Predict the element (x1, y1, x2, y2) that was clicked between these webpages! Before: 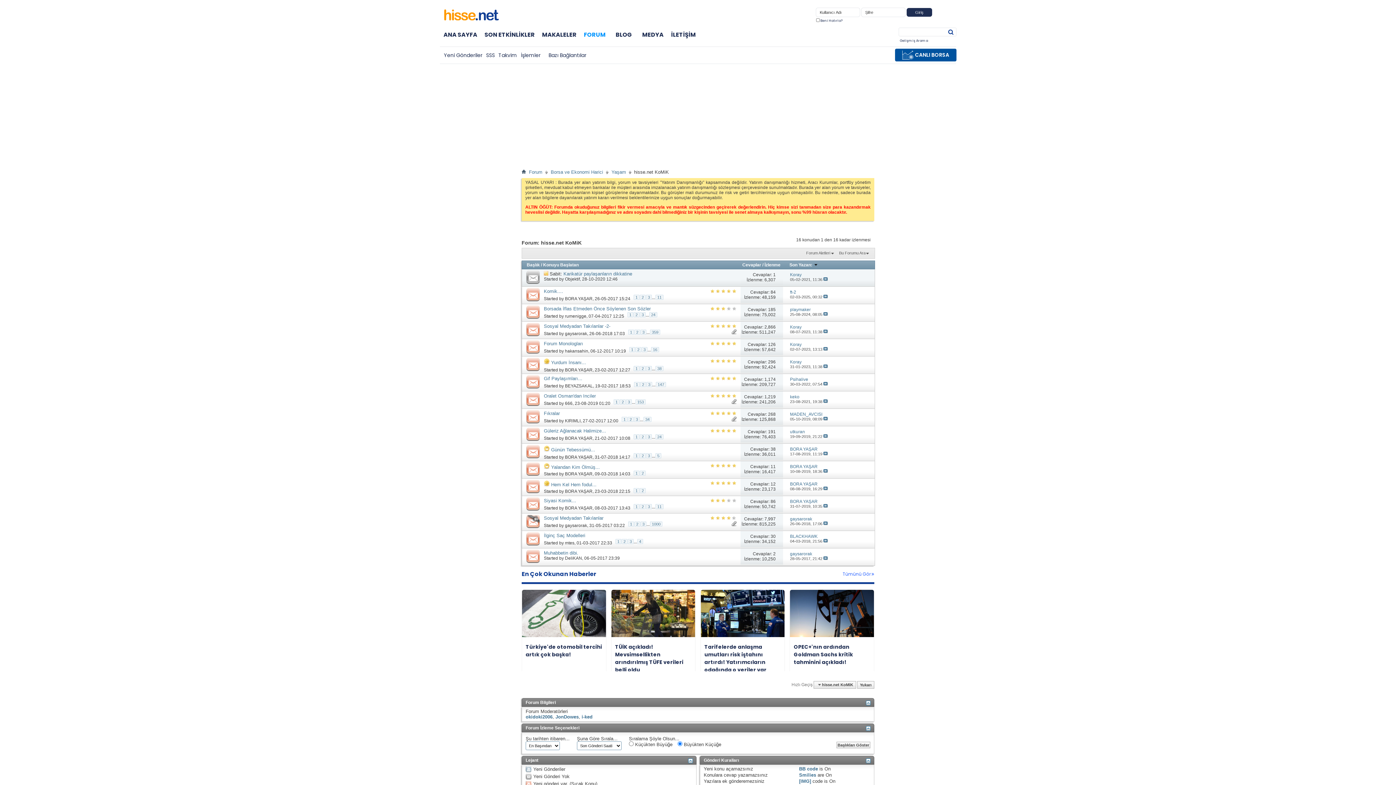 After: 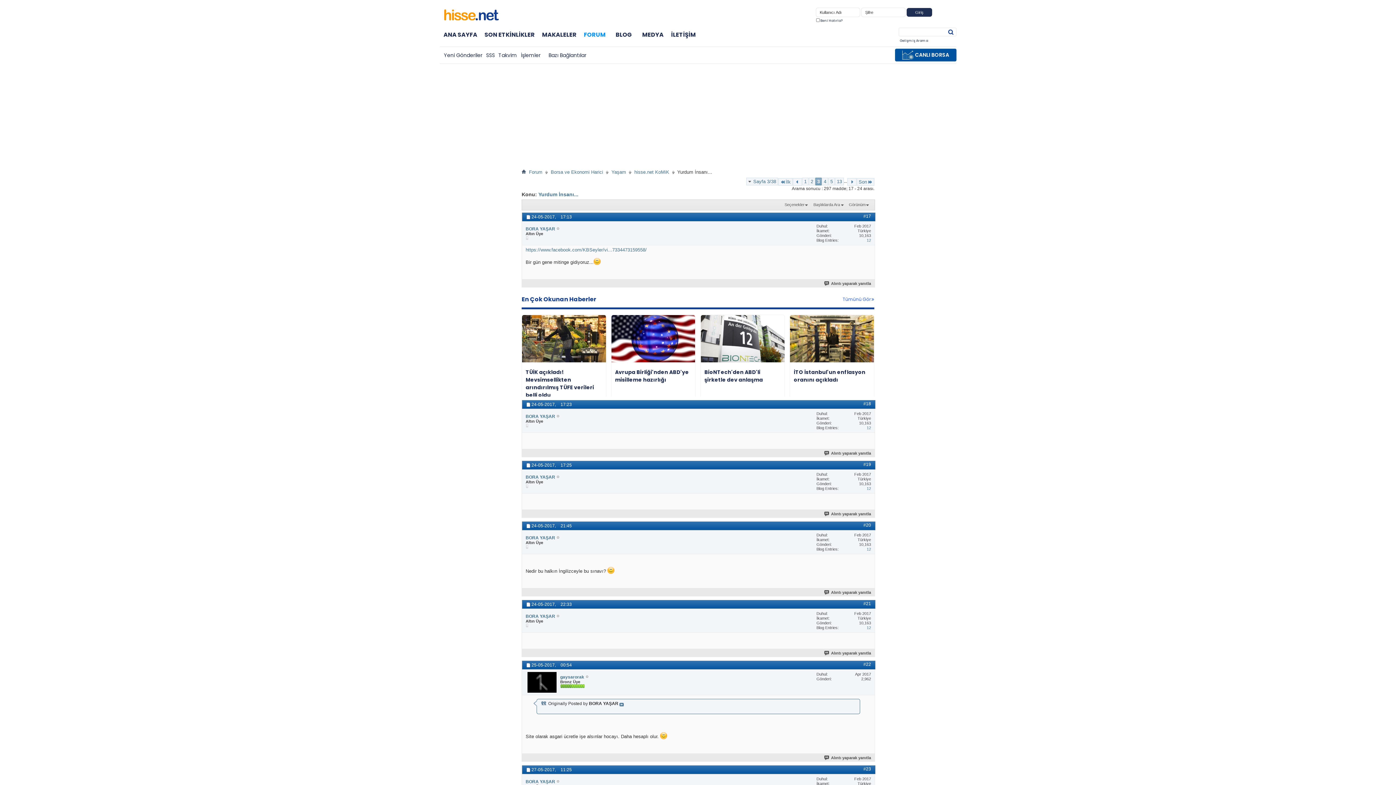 Action: bbox: (646, 366, 652, 371) label: 3